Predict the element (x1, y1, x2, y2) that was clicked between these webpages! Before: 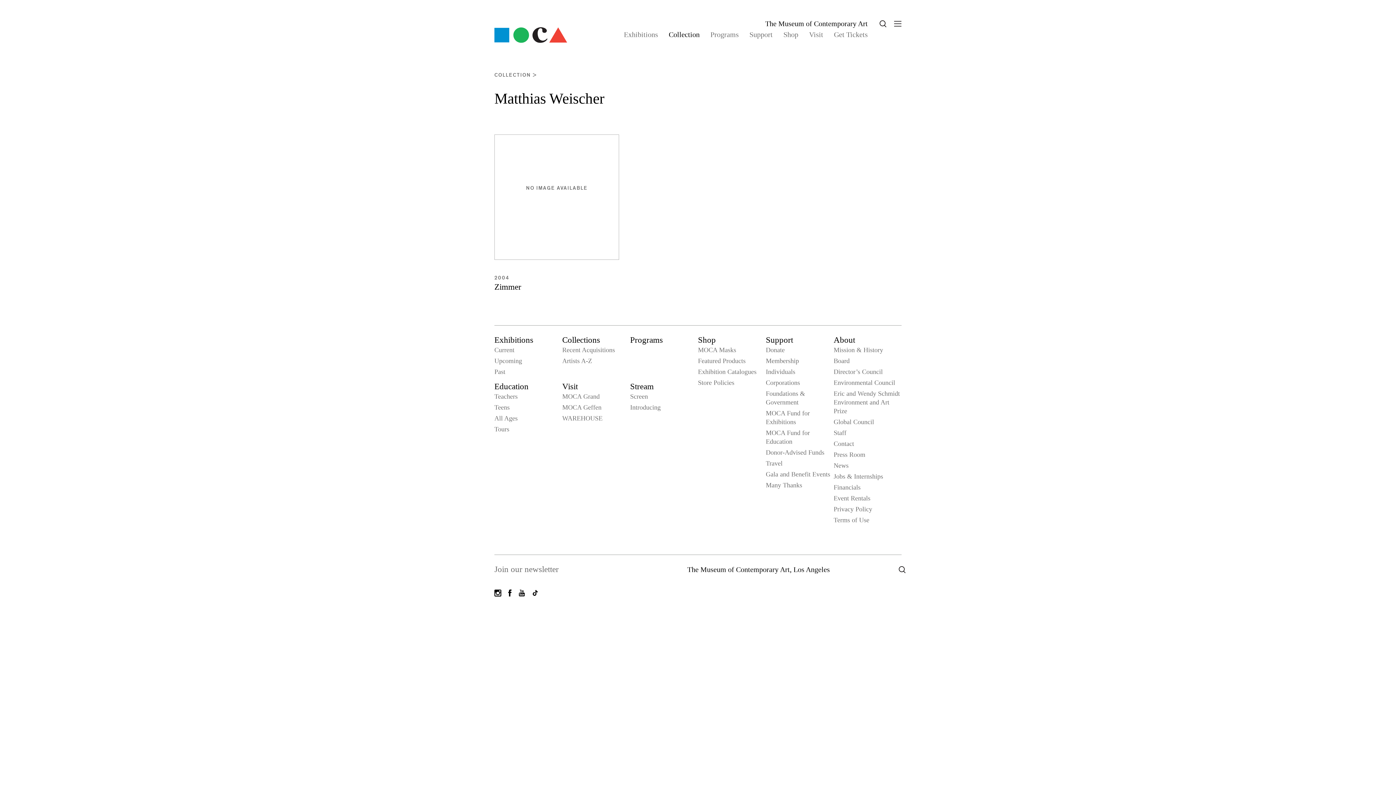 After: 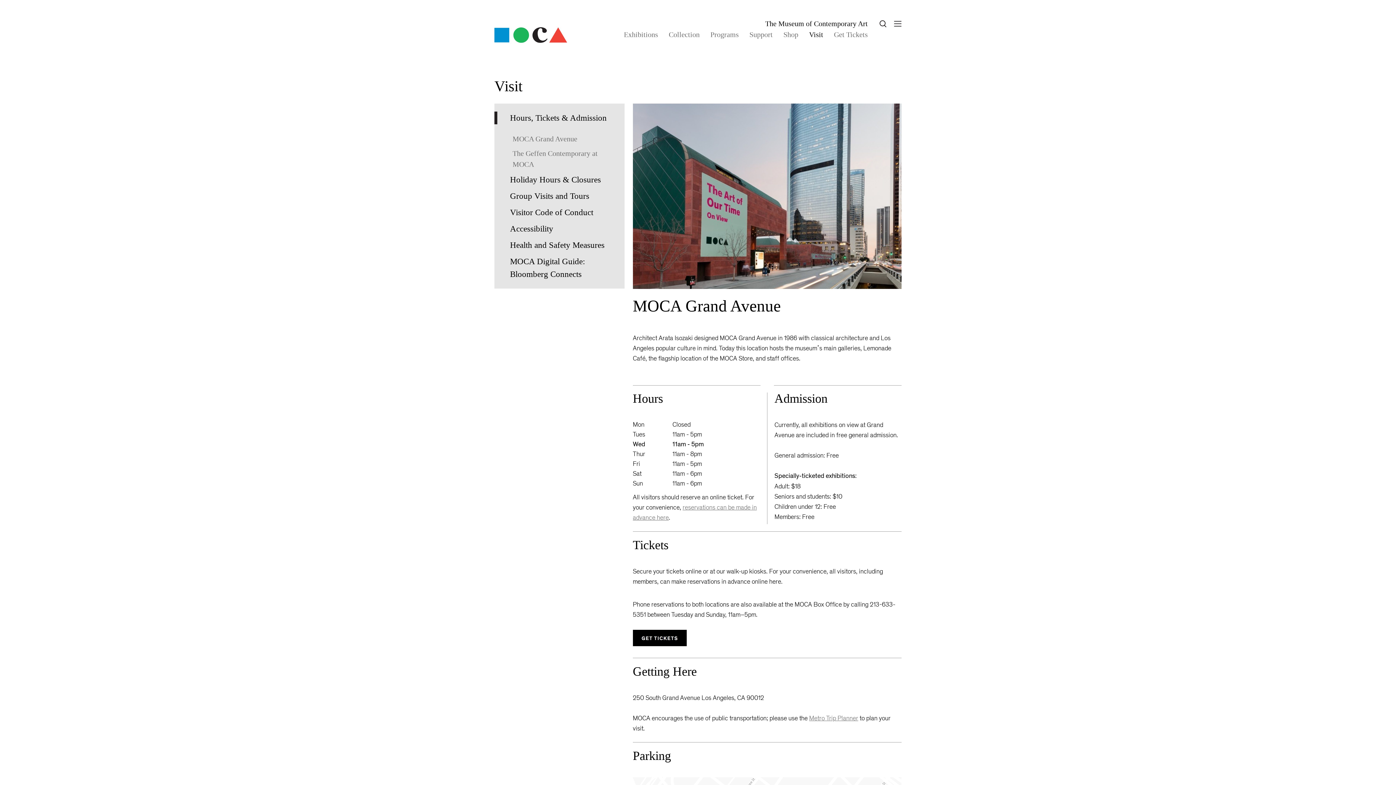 Action: bbox: (562, 382, 578, 391) label: Visit